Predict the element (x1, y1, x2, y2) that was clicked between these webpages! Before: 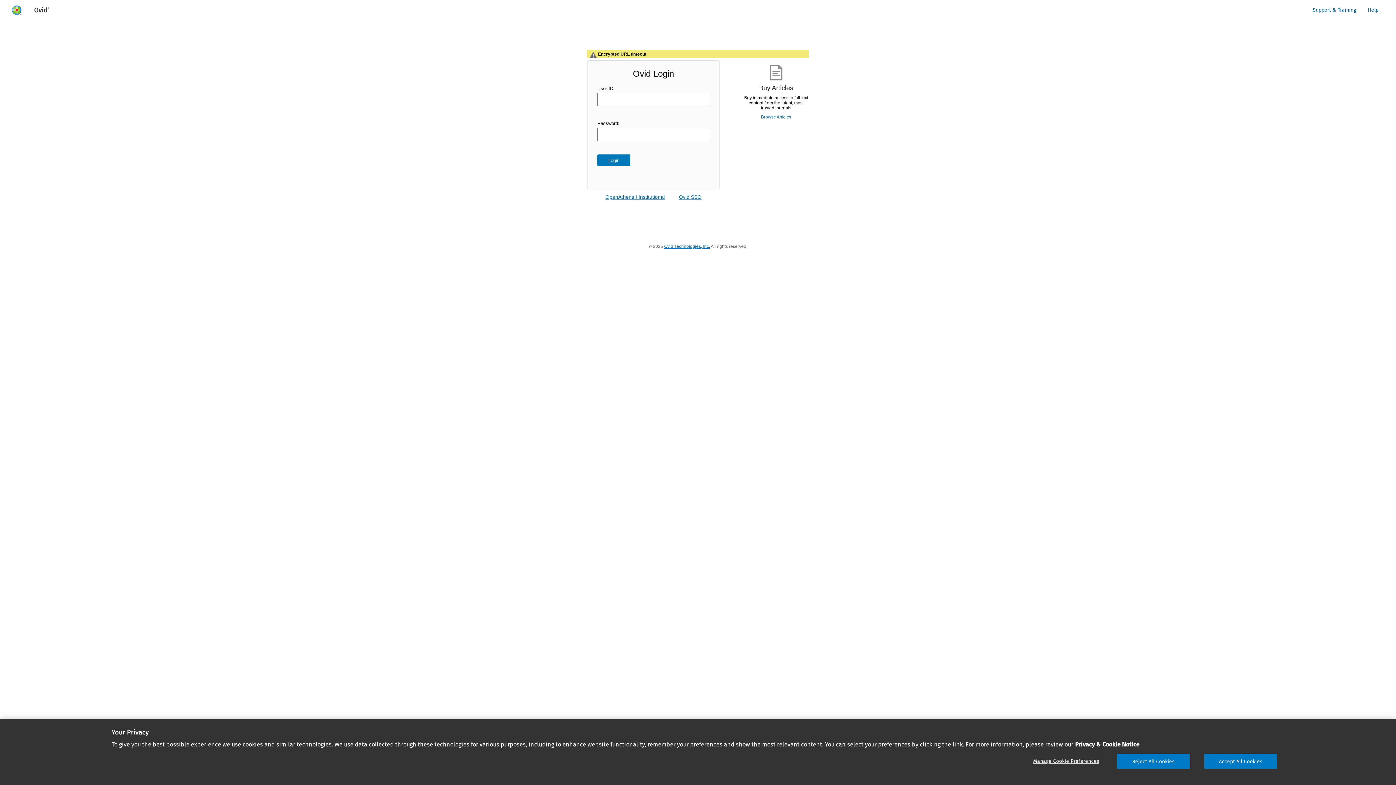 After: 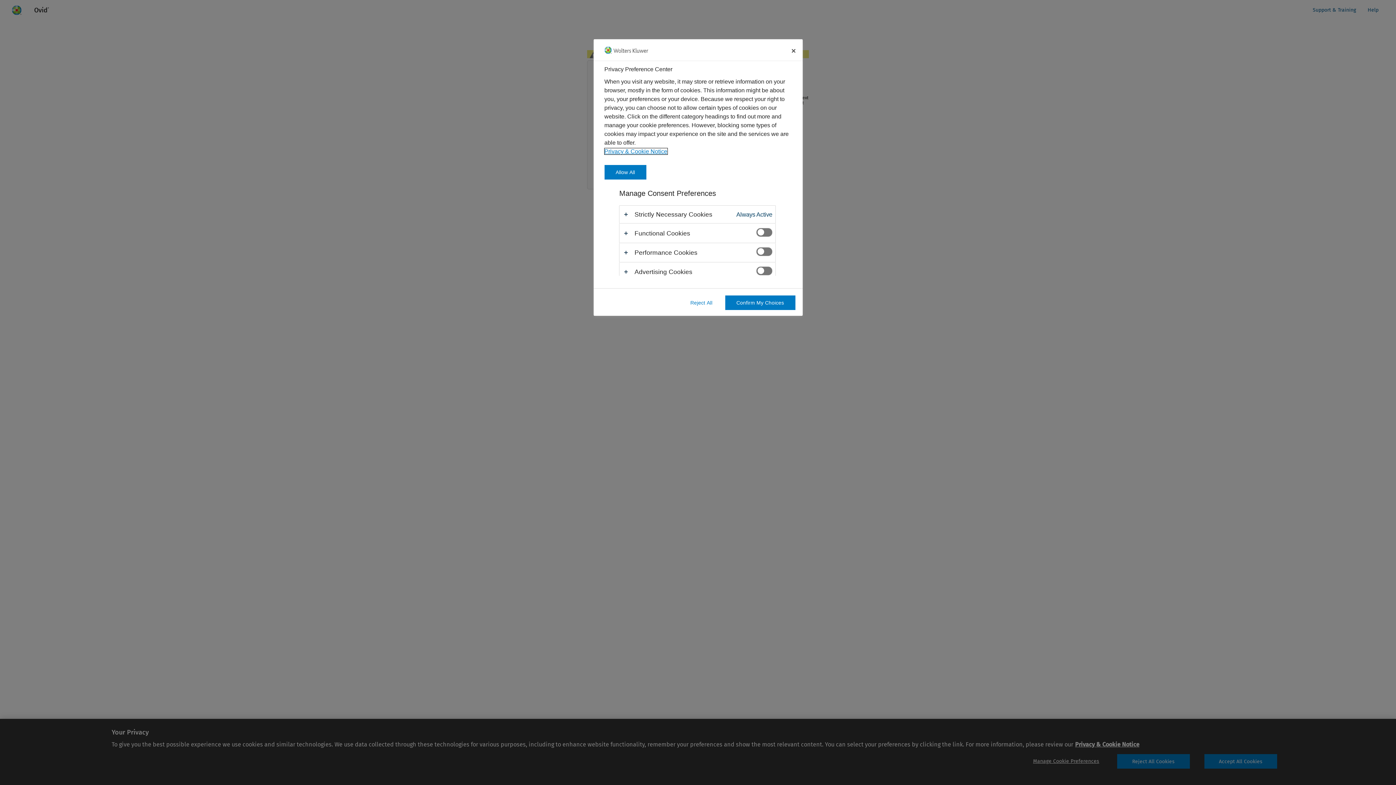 Action: bbox: (1030, 754, 1102, 769) label: Manage Cookie Preferences